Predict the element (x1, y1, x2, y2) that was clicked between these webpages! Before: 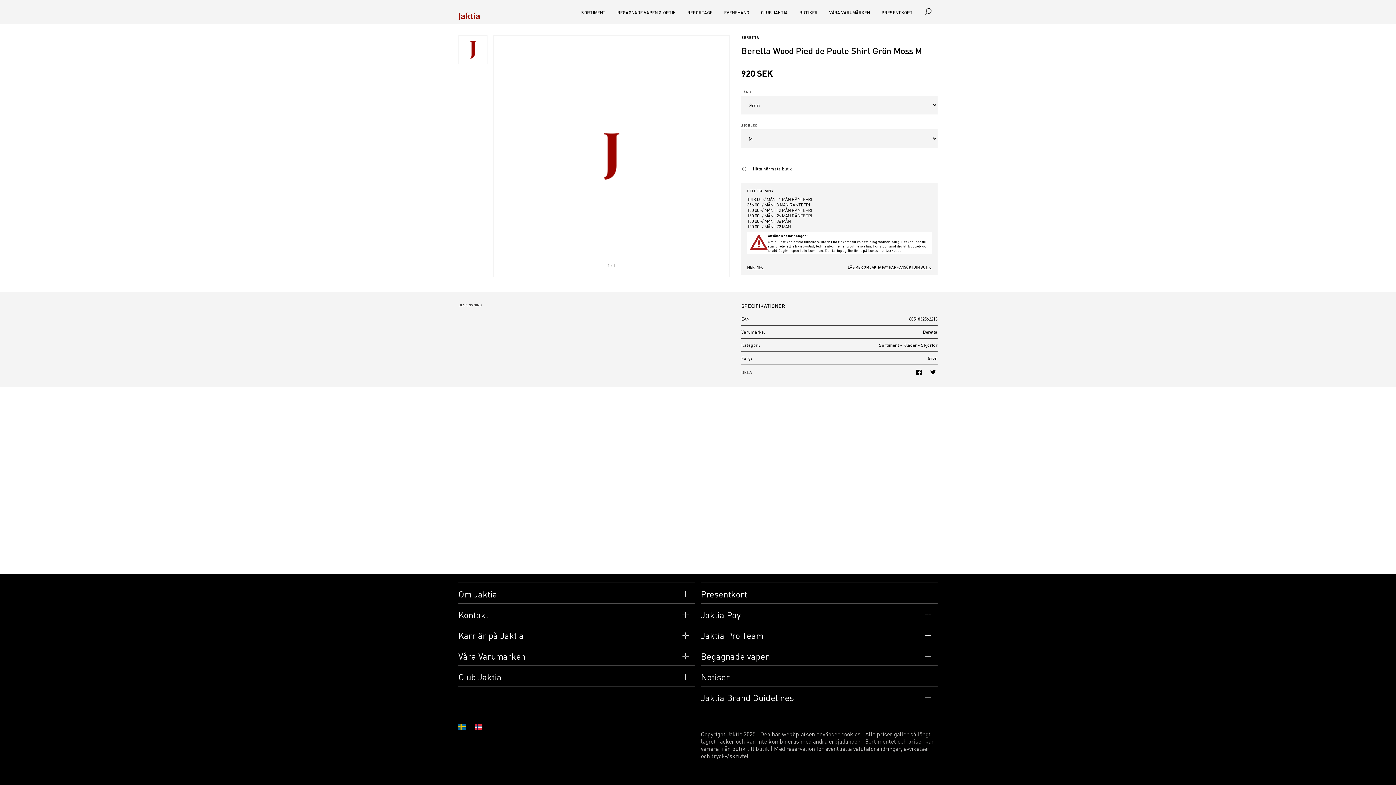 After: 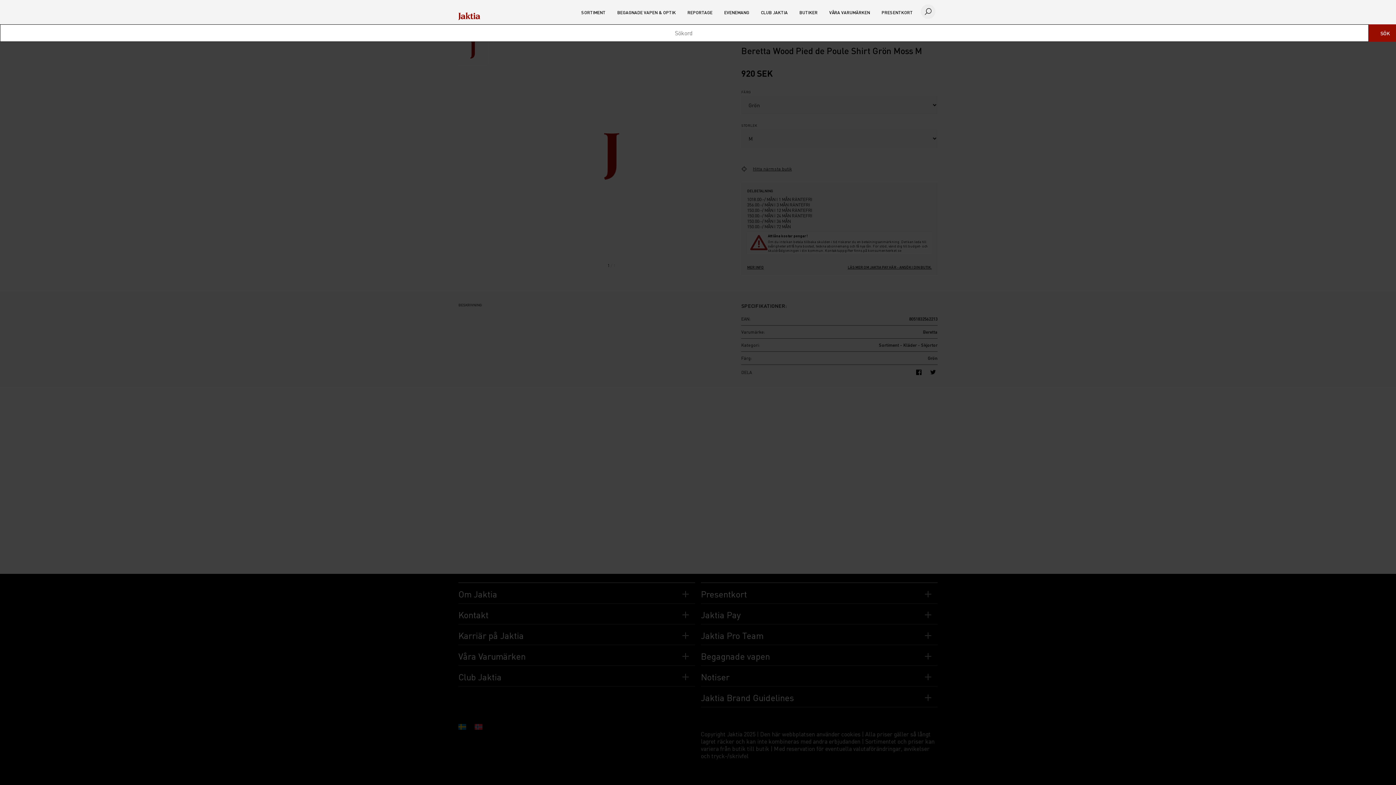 Action: bbox: (918, 8, 937, 15)